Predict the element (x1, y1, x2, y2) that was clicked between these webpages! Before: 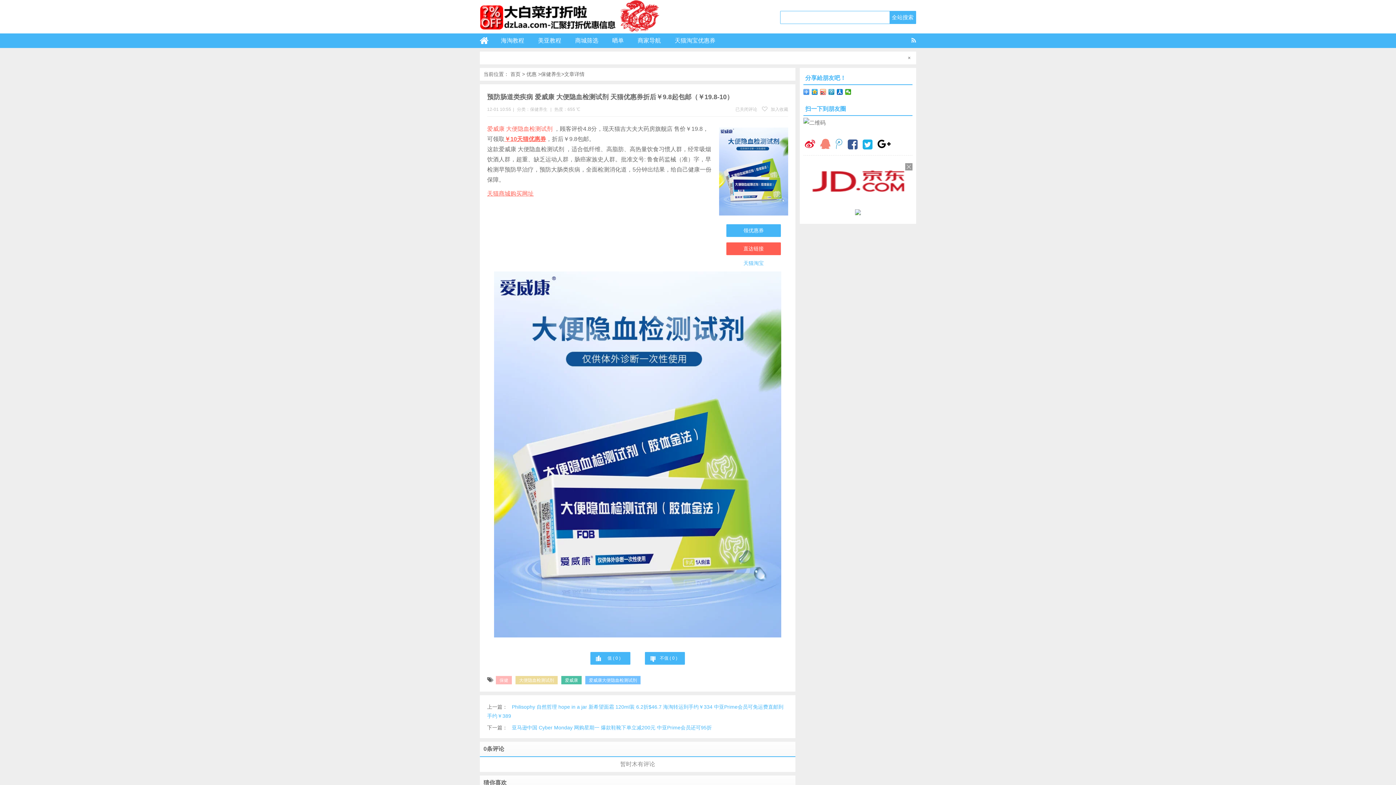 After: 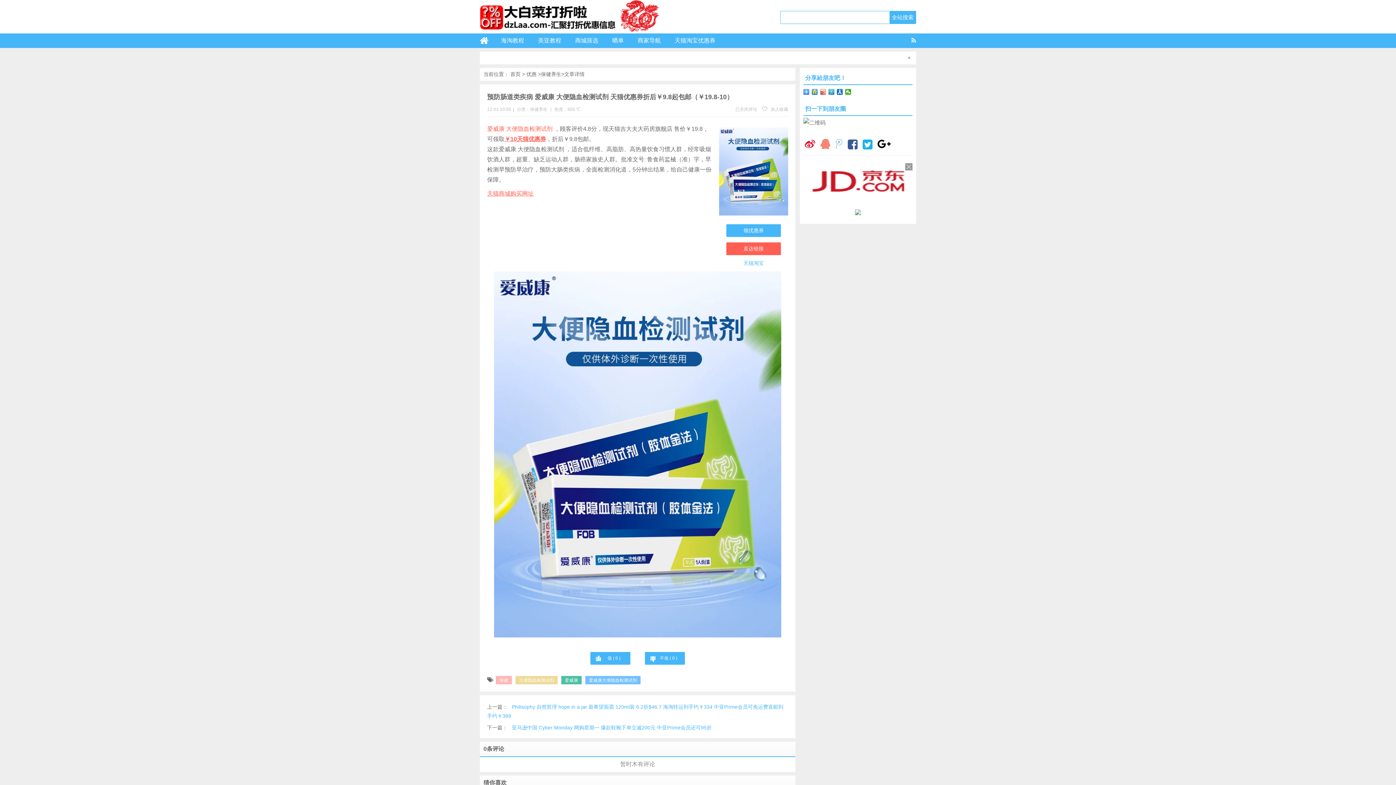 Action: bbox: (835, 138, 842, 150)